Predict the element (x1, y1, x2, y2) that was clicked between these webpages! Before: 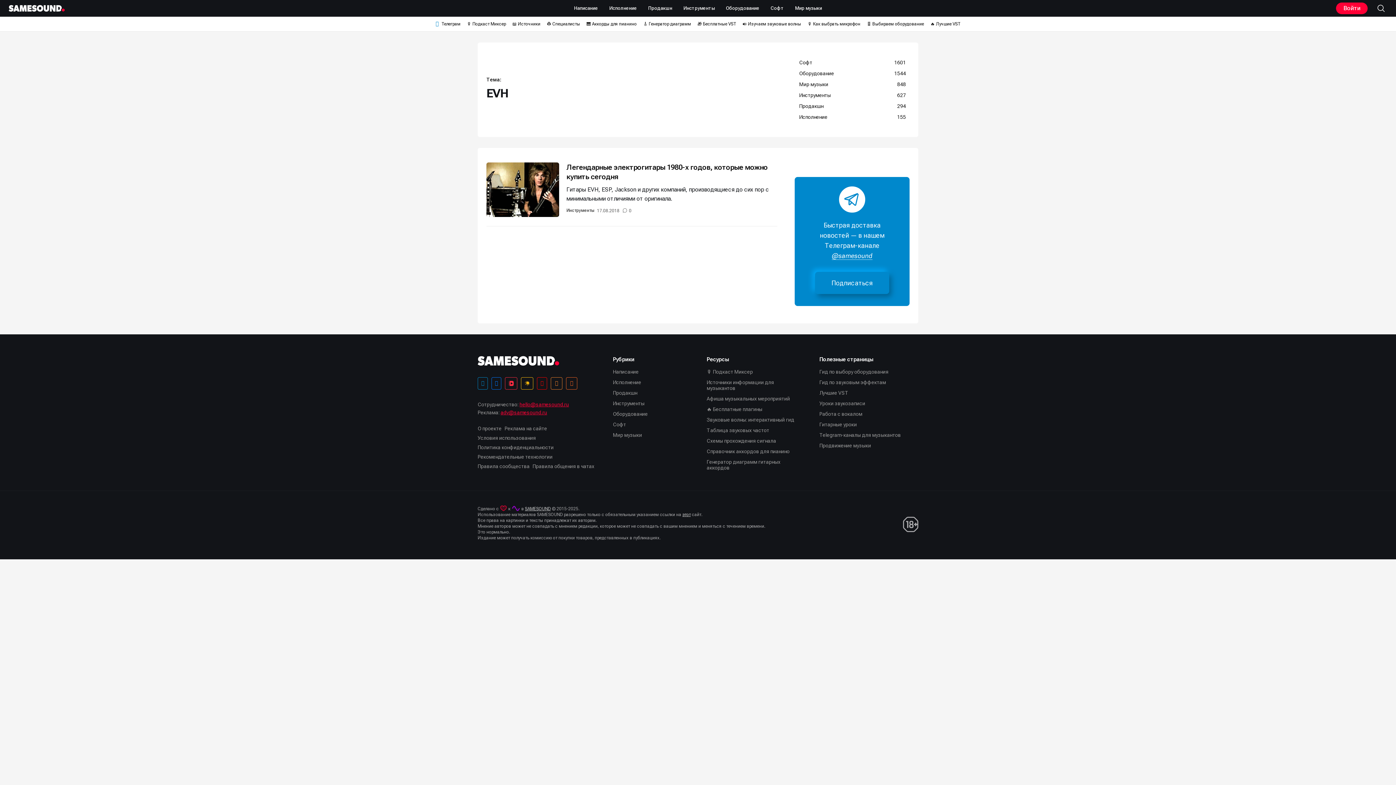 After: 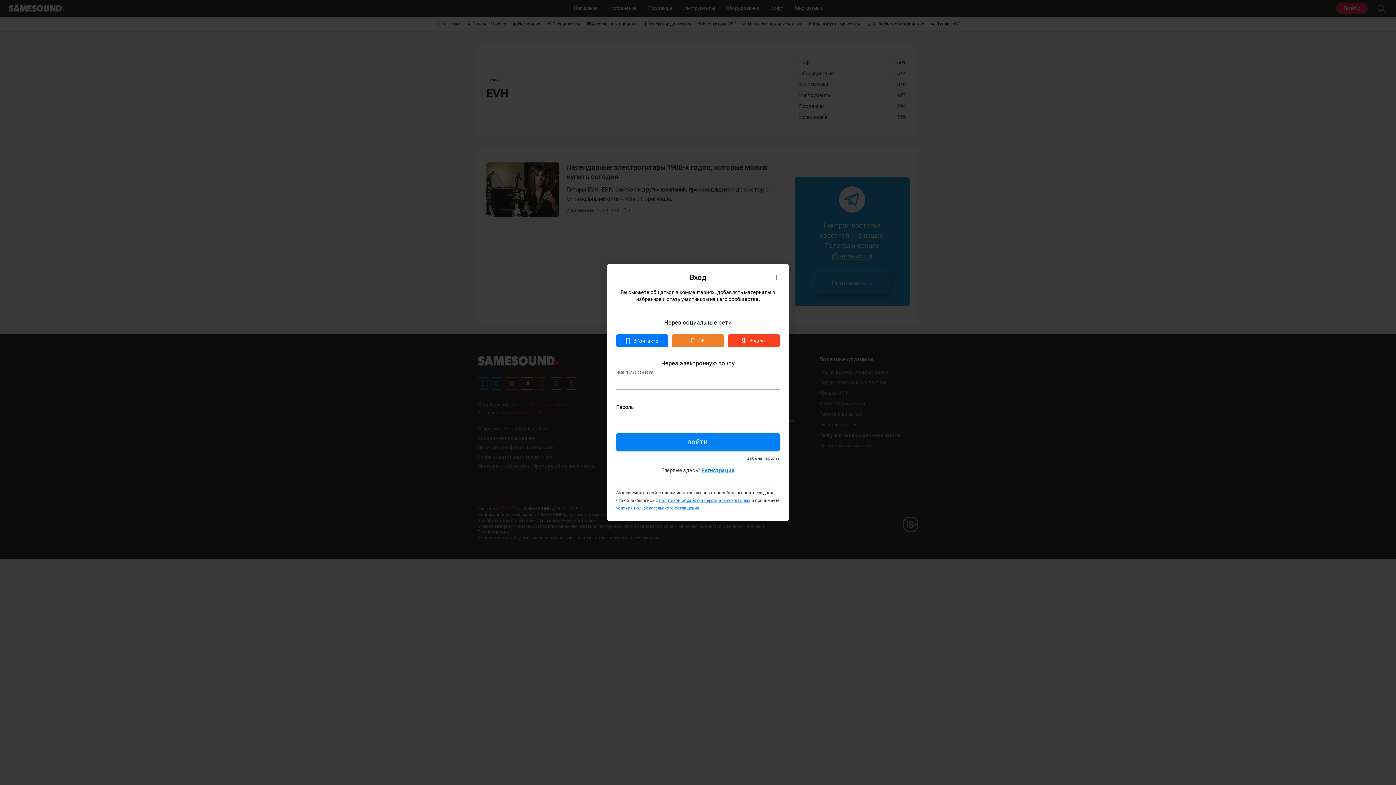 Action: label: Войти bbox: (1336, 2, 1368, 14)